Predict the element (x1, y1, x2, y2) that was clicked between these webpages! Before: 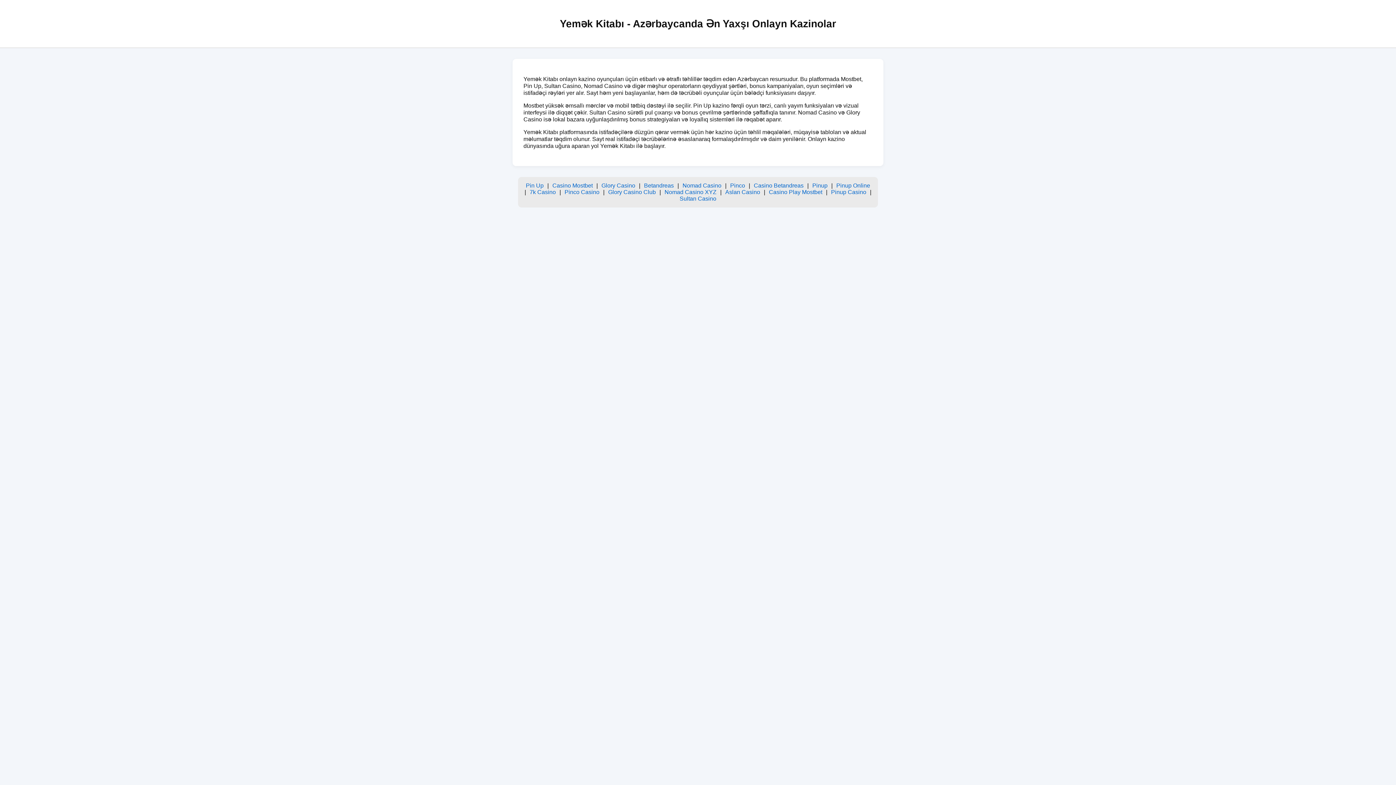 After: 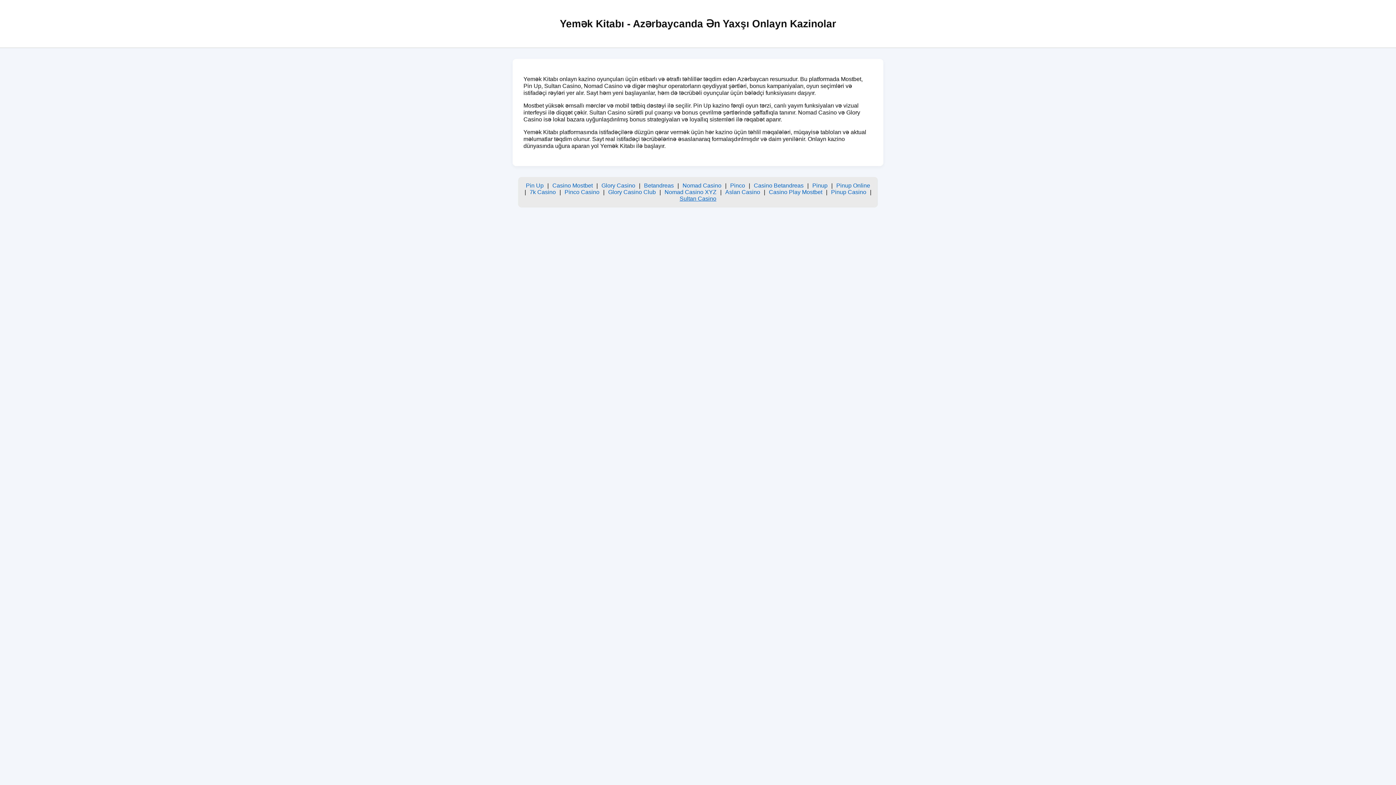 Action: bbox: (679, 195, 716, 201) label: Sultan Casino